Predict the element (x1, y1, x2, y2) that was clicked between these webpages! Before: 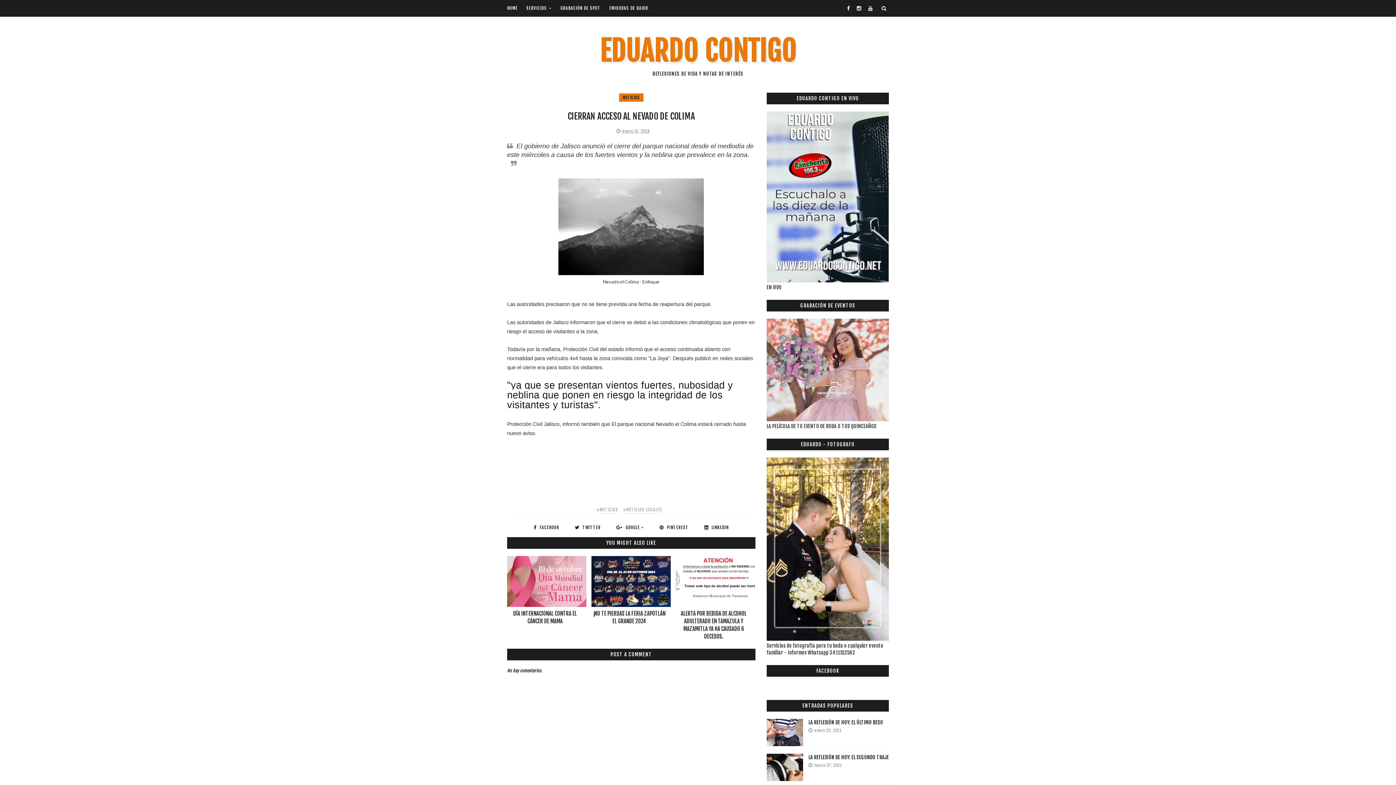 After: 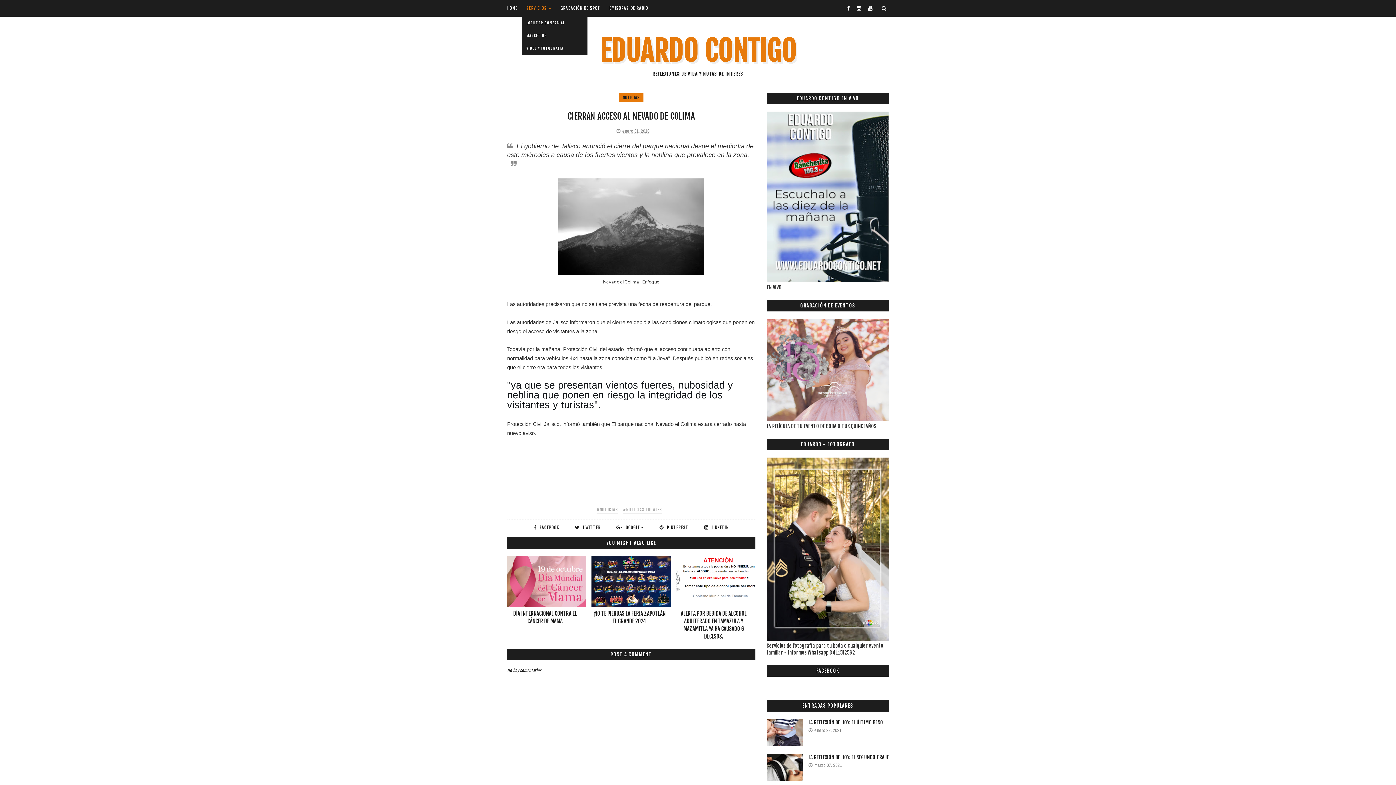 Action: label: SERVICIOS bbox: (522, 0, 556, 16)